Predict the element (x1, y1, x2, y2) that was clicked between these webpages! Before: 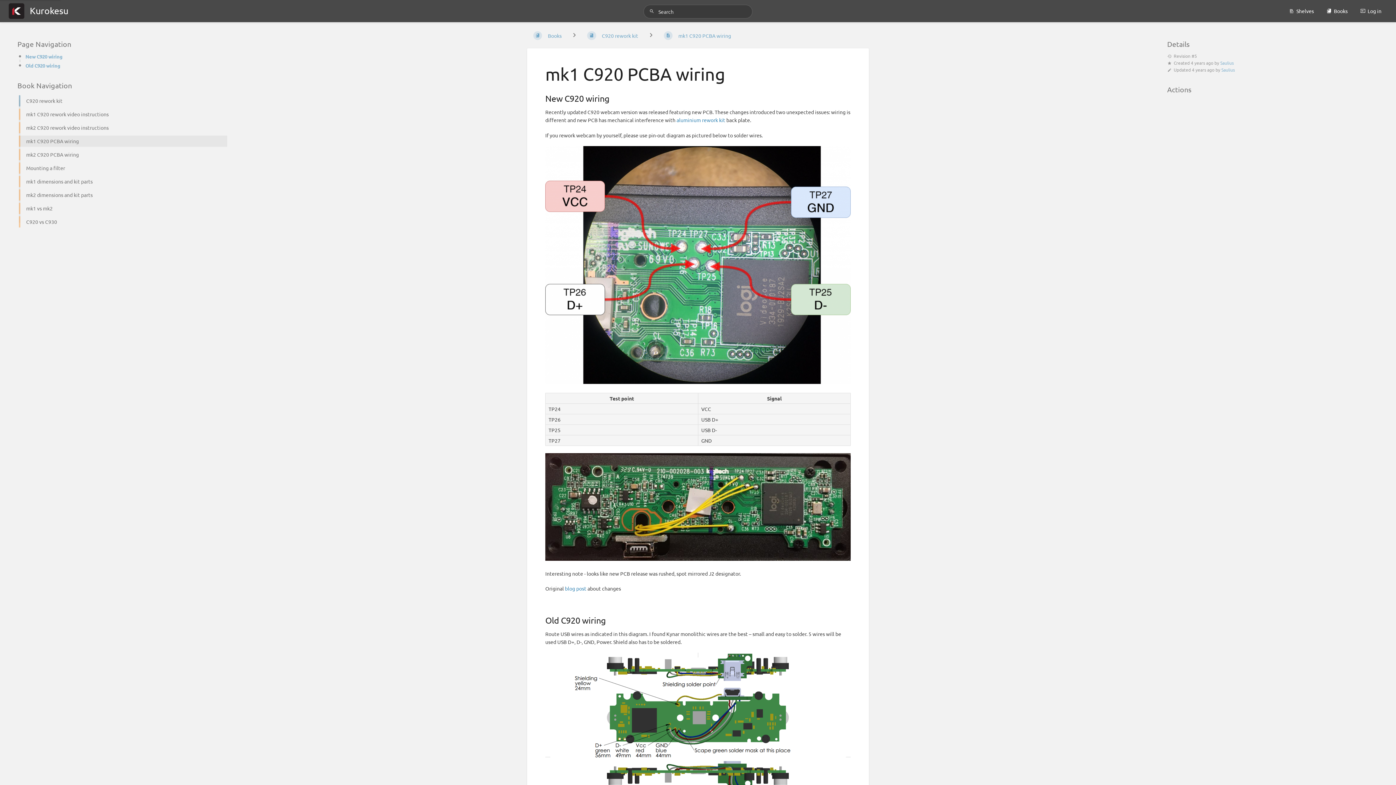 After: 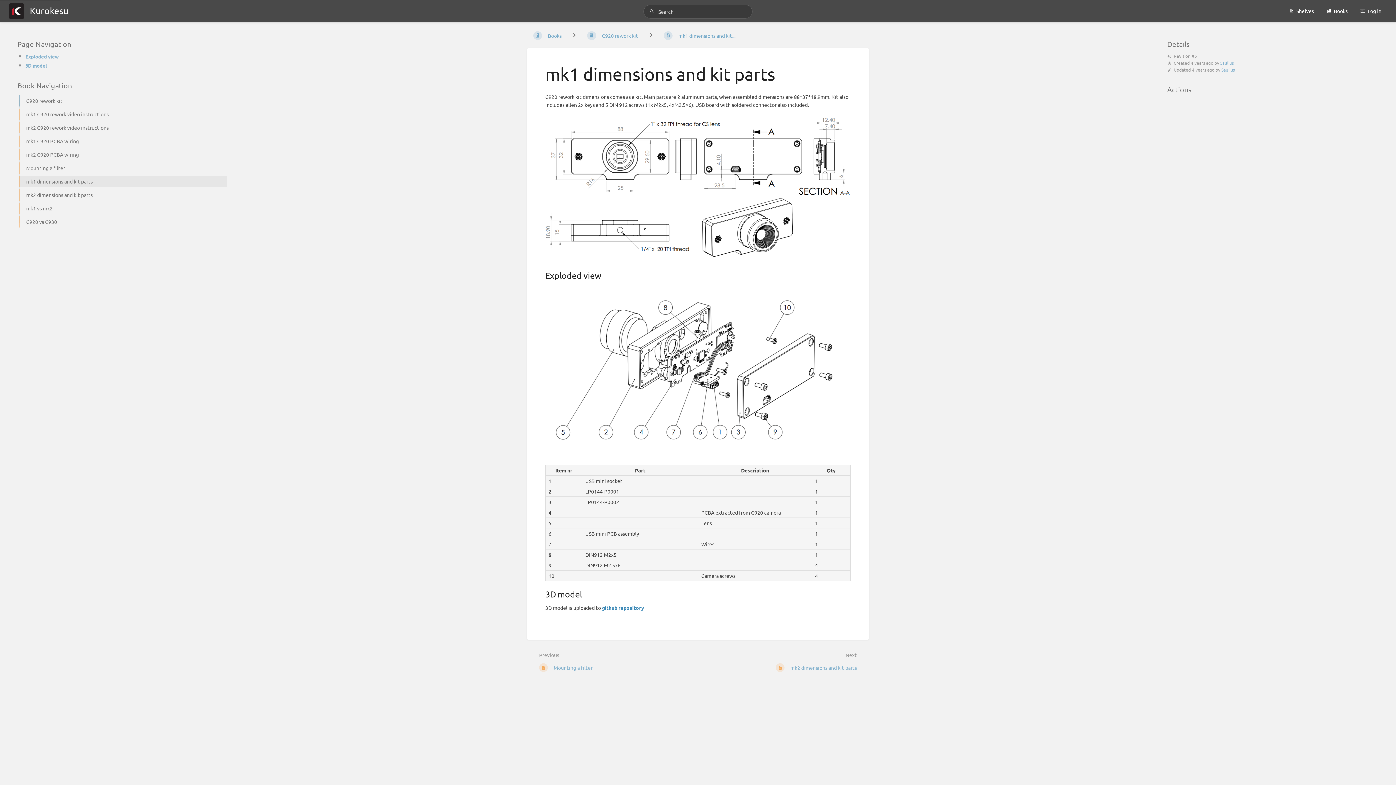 Action: label: mk1 dimensions and kit parts bbox: (13, 174, 233, 188)